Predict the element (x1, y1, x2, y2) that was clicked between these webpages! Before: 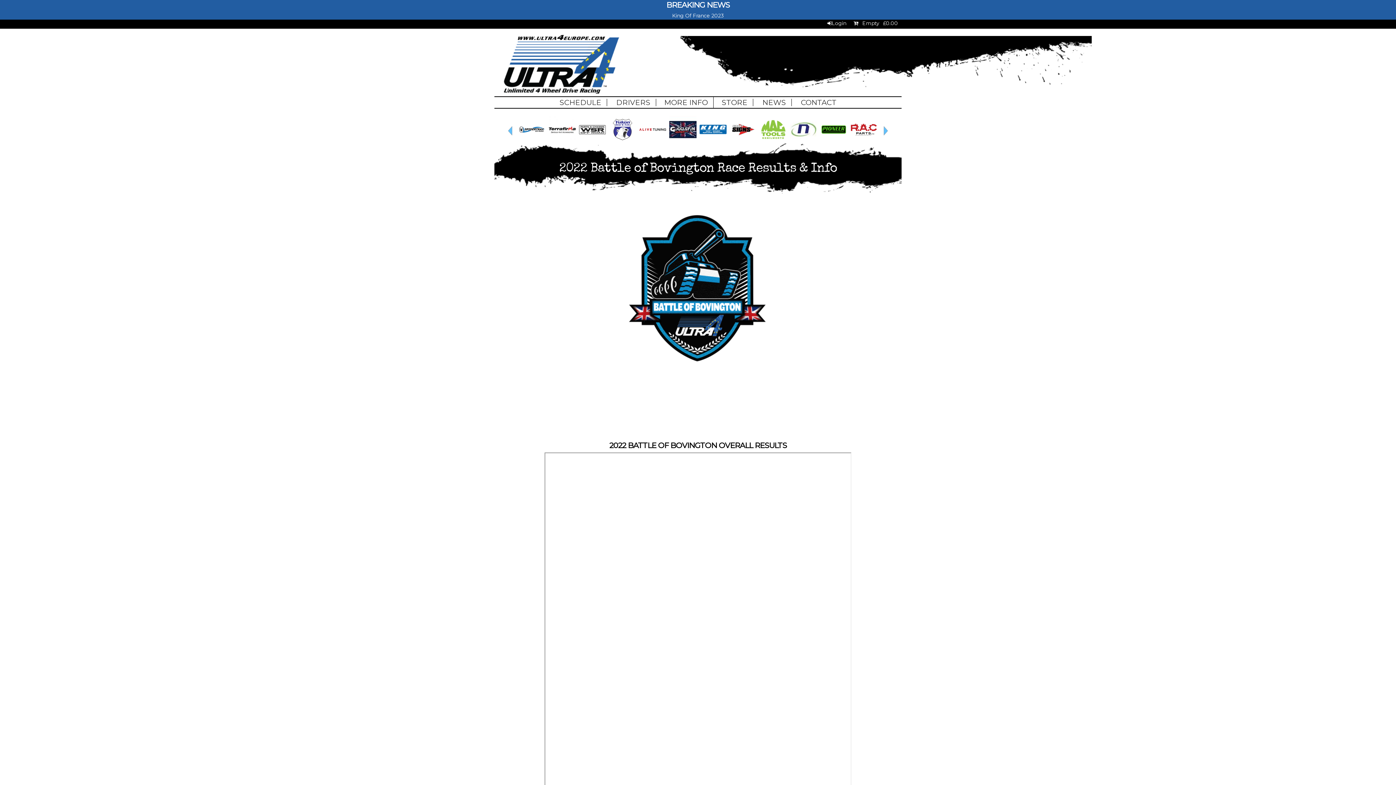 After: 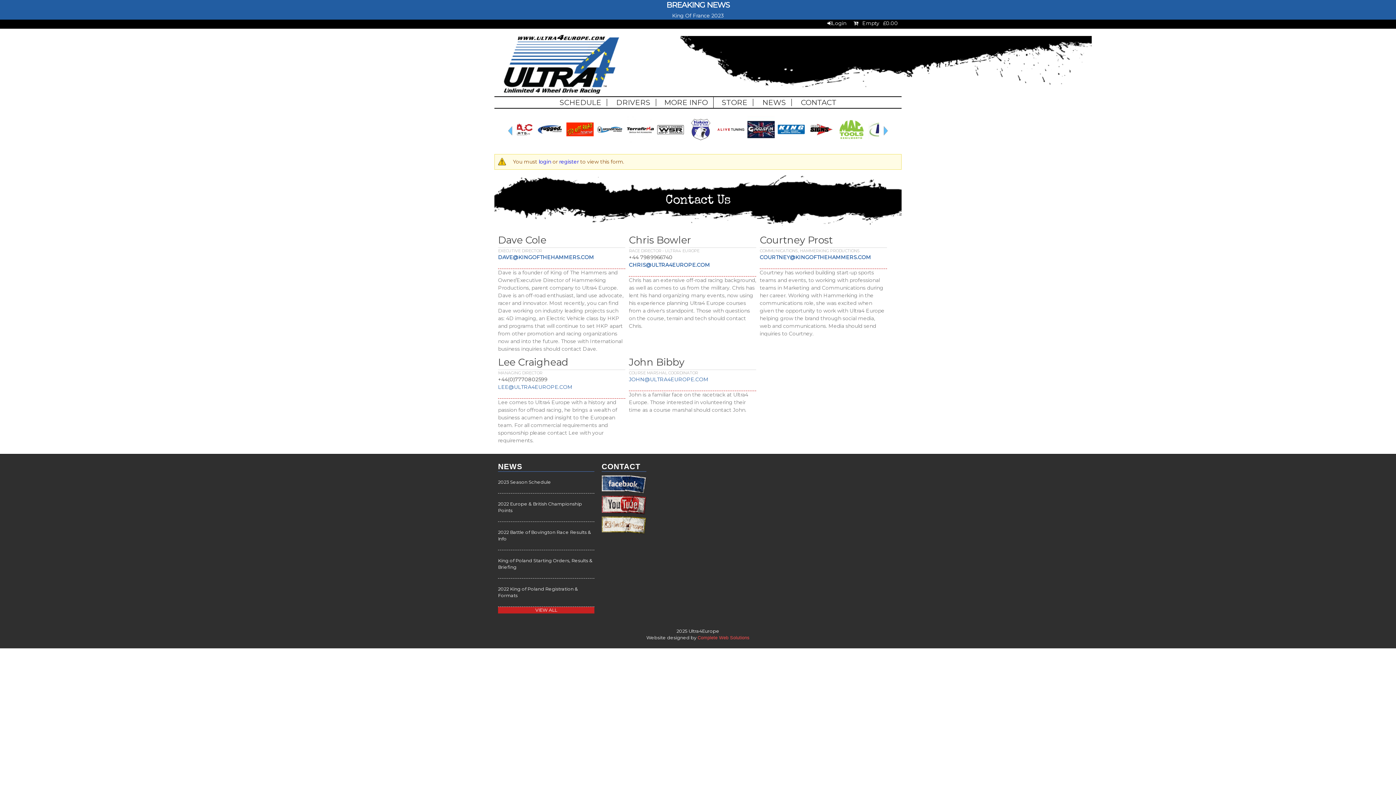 Action: label: CONTACT bbox: (795, 98, 842, 106)